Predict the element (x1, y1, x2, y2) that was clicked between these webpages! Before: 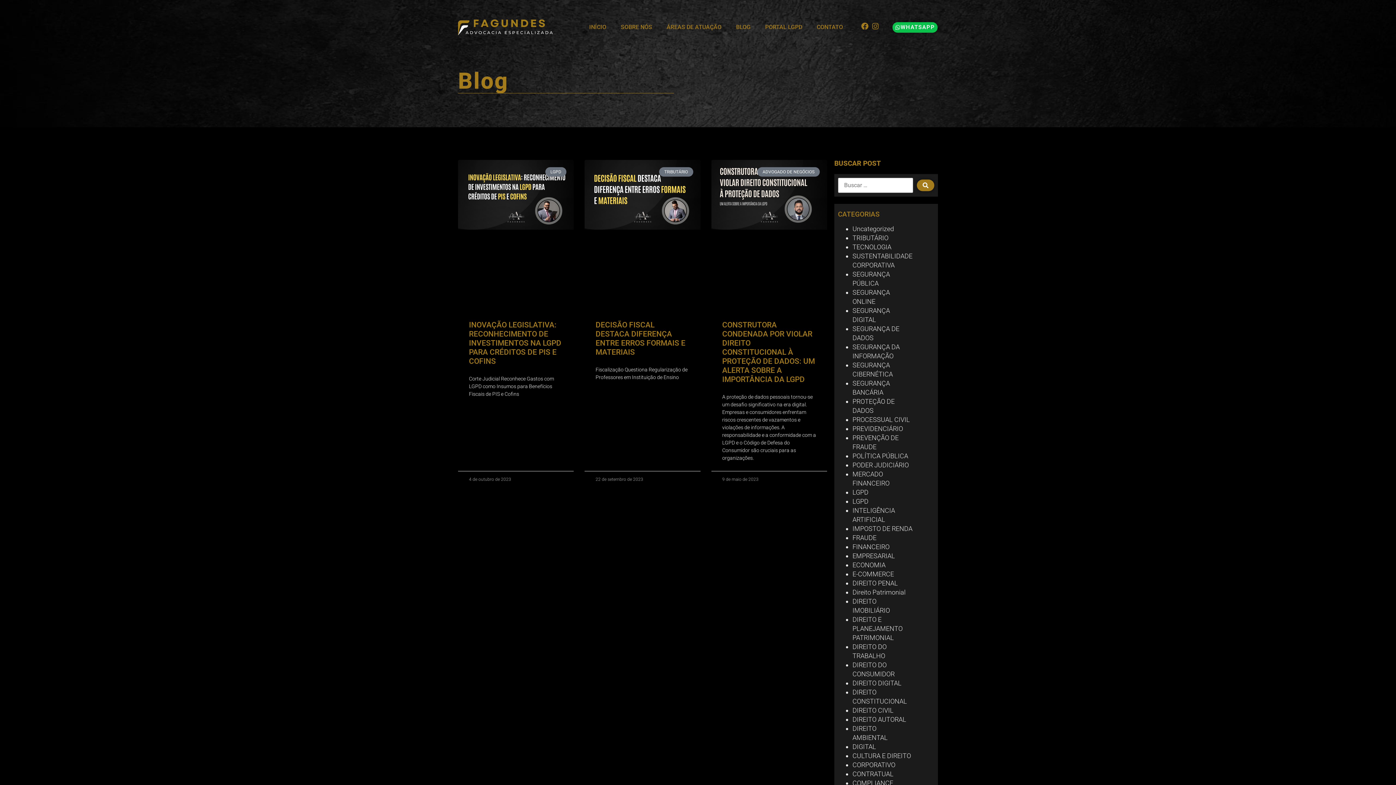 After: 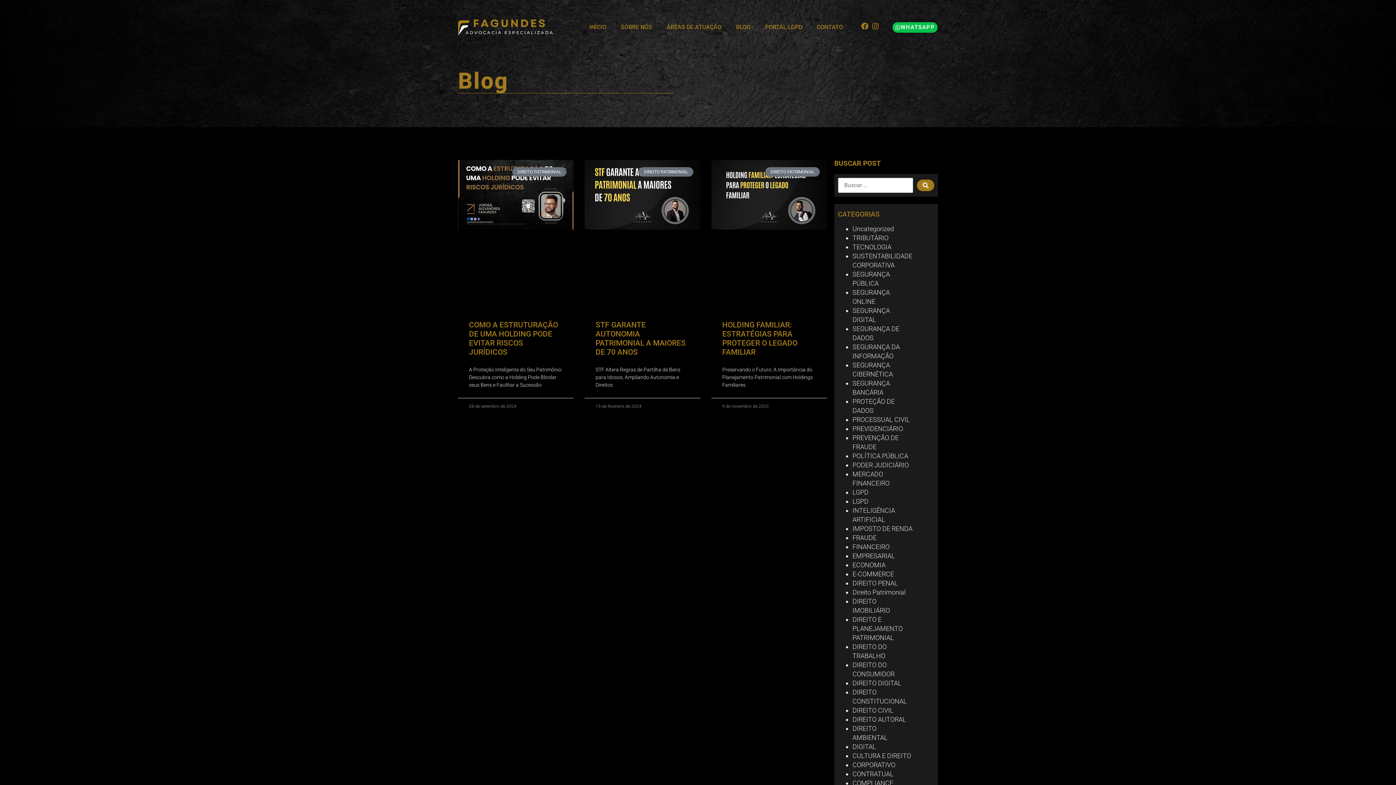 Action: bbox: (852, 588, 905, 596) label: Direito Patrimonial